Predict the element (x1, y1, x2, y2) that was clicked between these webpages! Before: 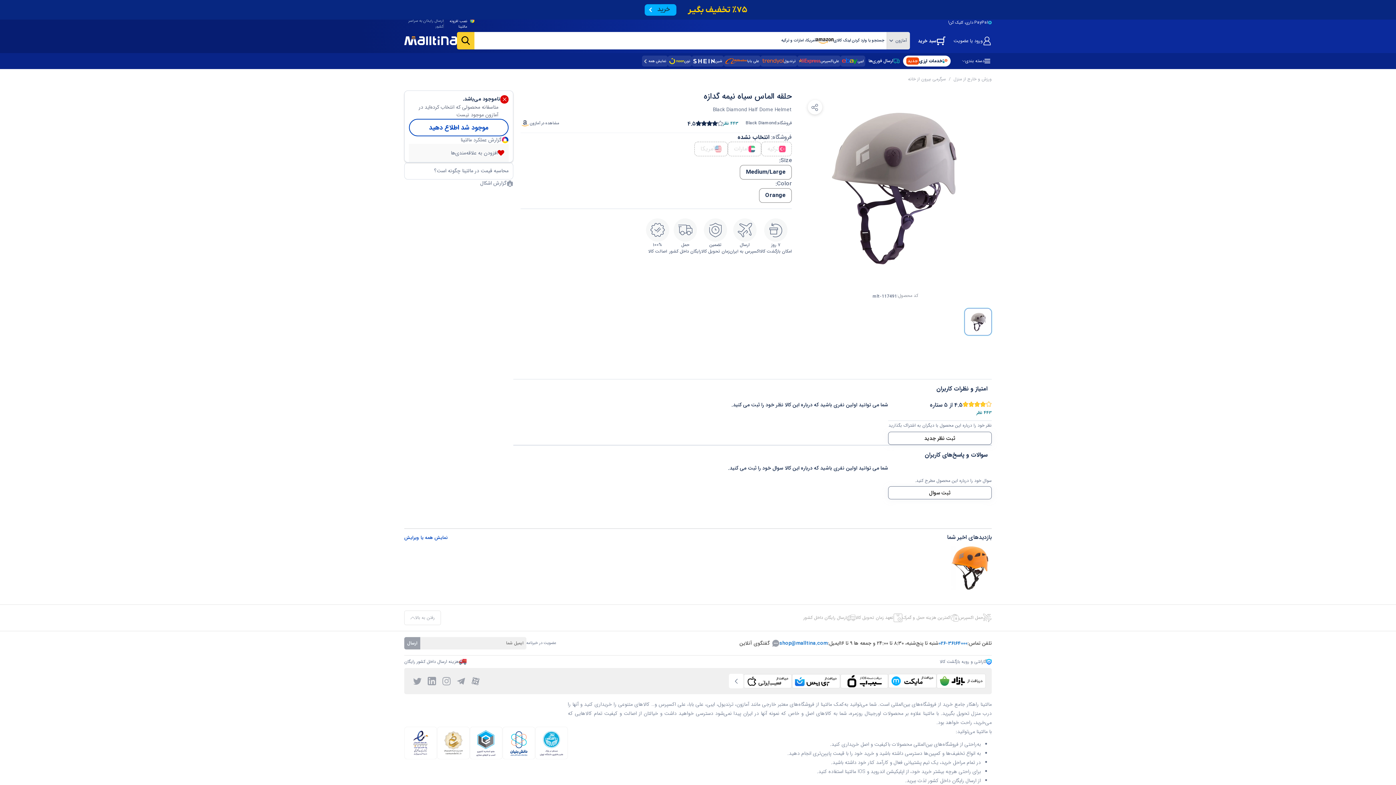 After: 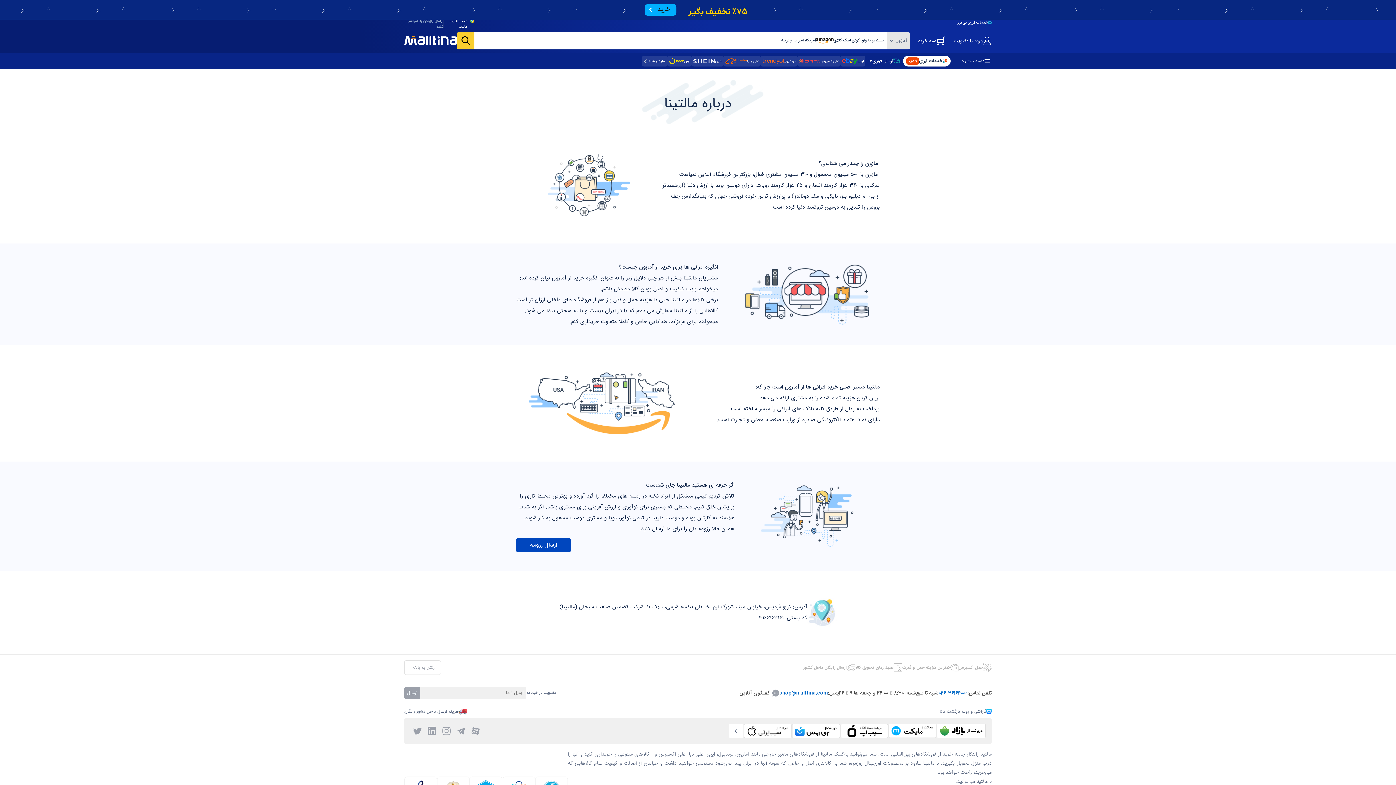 Action: bbox: (964, 650, 992, 655) label: درباره مالتینا